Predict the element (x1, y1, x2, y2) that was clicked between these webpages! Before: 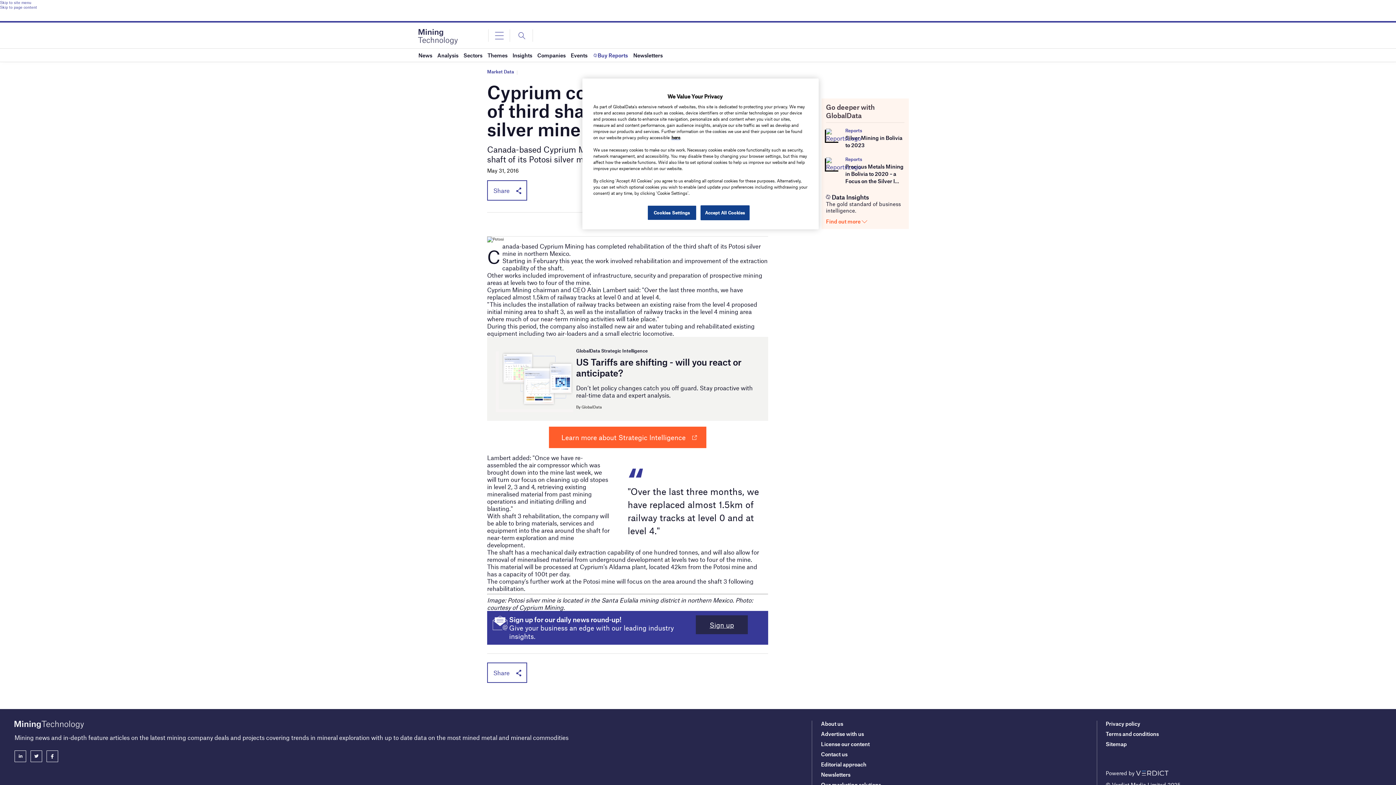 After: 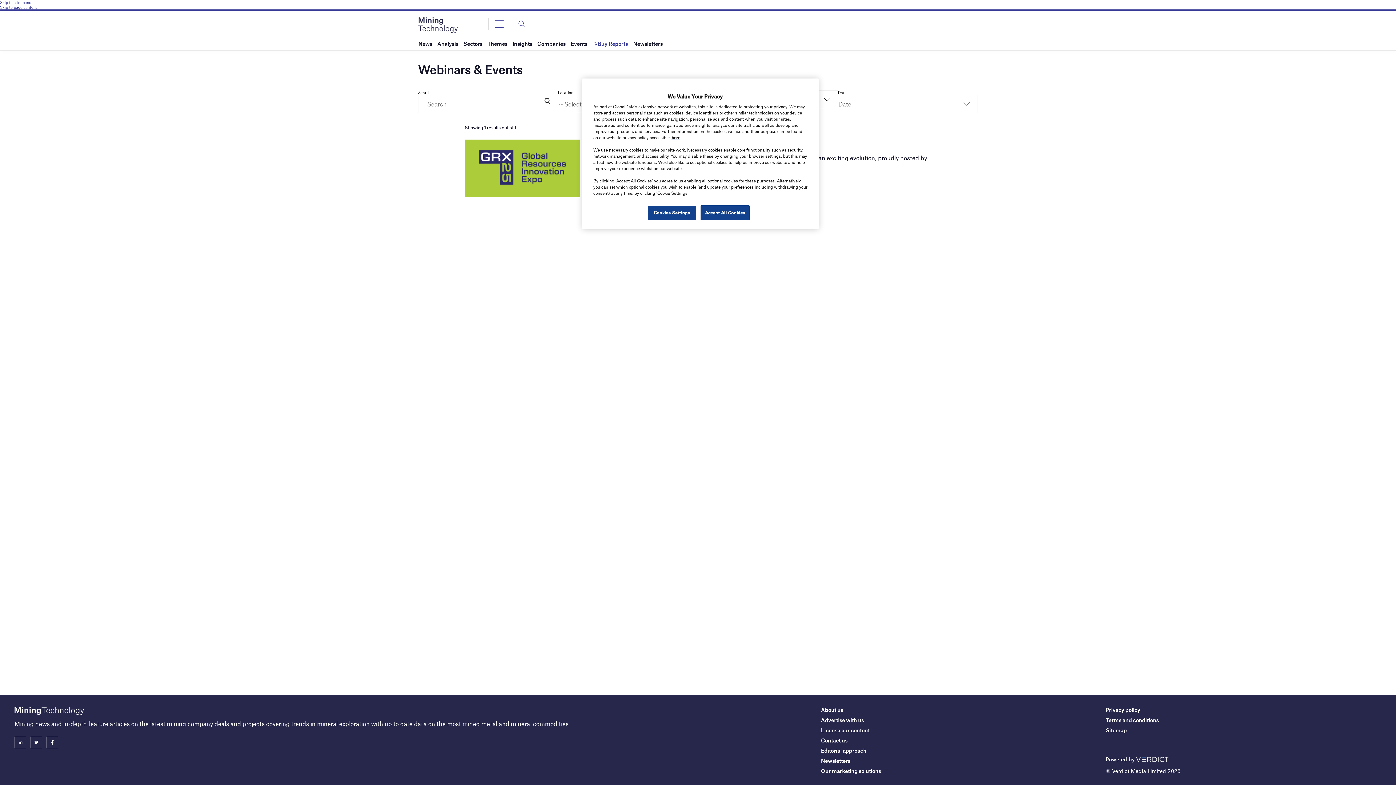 Action: bbox: (570, 48, 587, 61) label: Events